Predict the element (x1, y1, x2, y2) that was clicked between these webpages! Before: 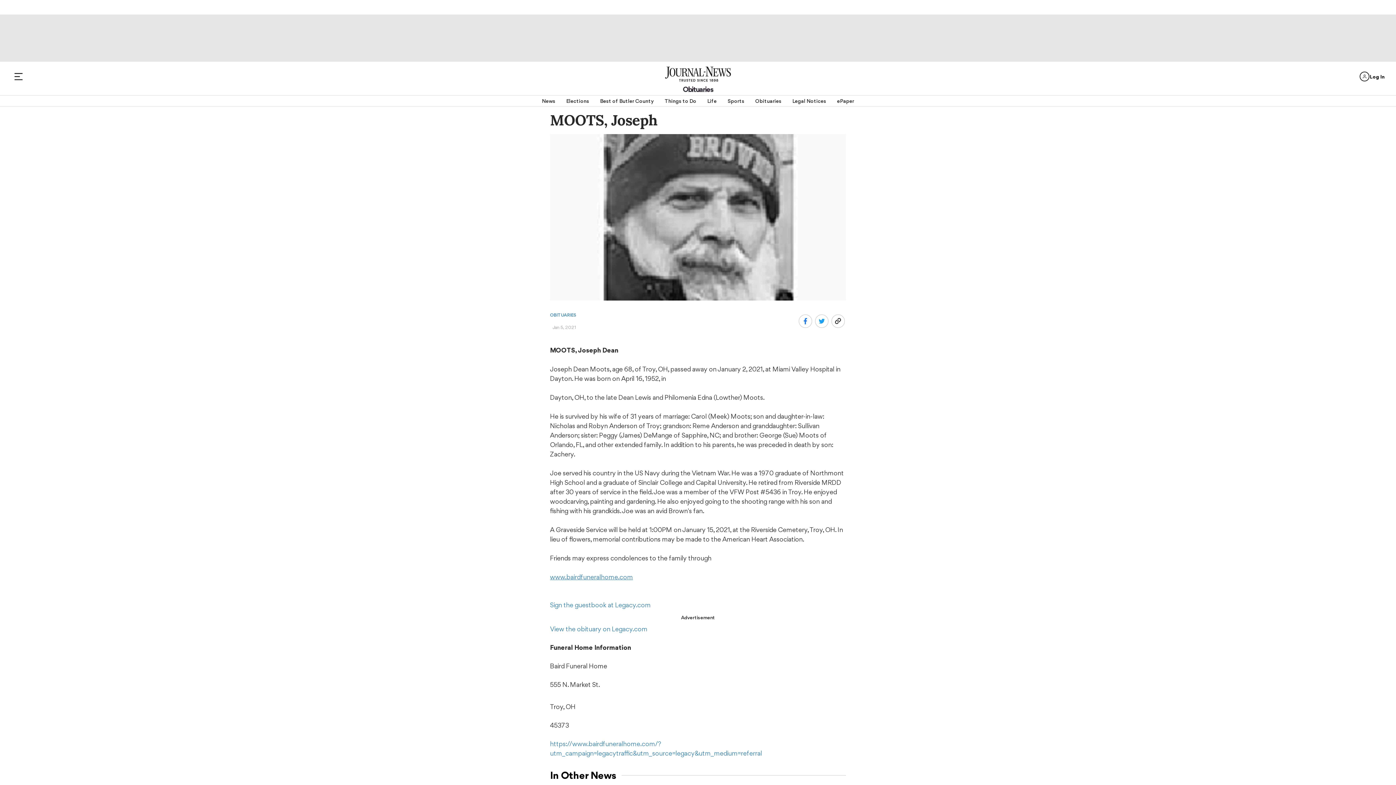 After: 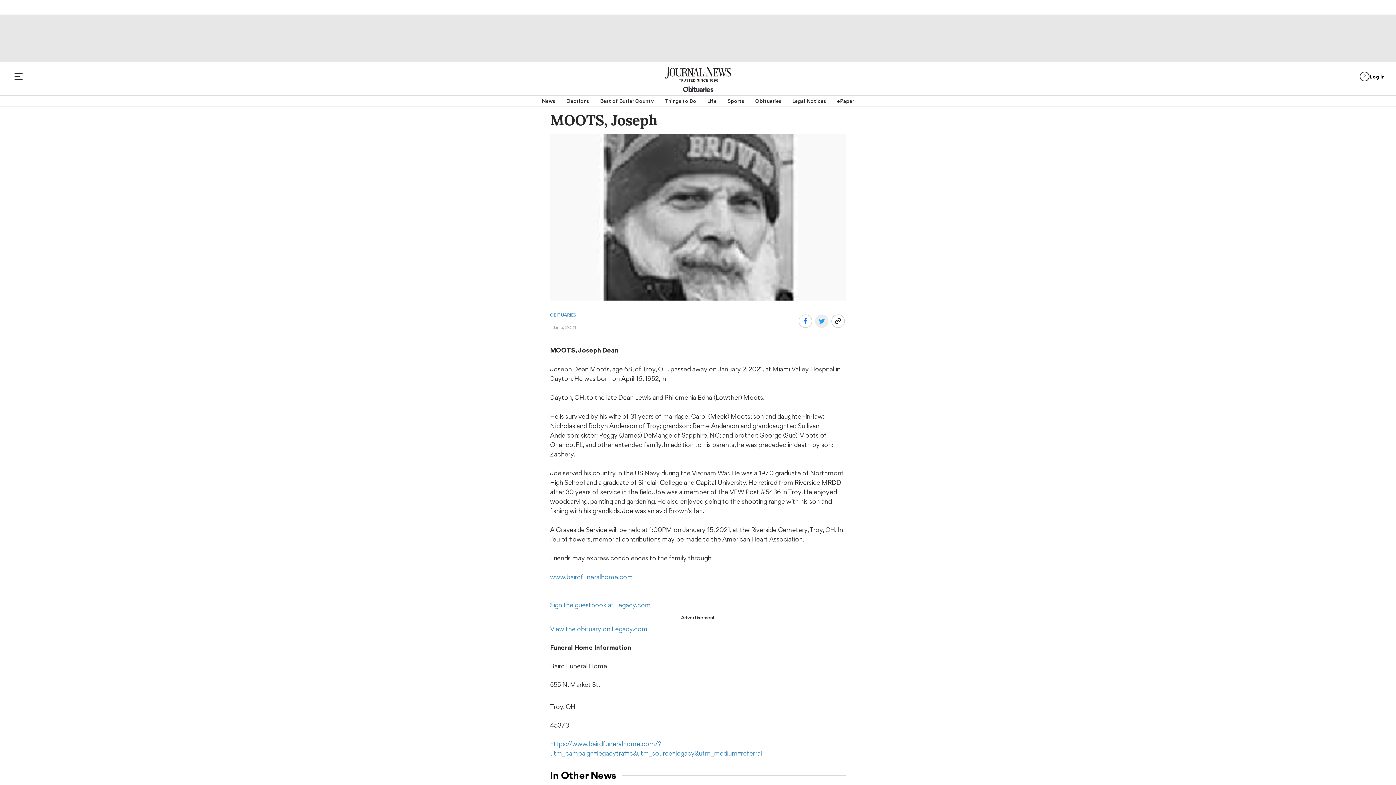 Action: bbox: (814, 314, 828, 328)